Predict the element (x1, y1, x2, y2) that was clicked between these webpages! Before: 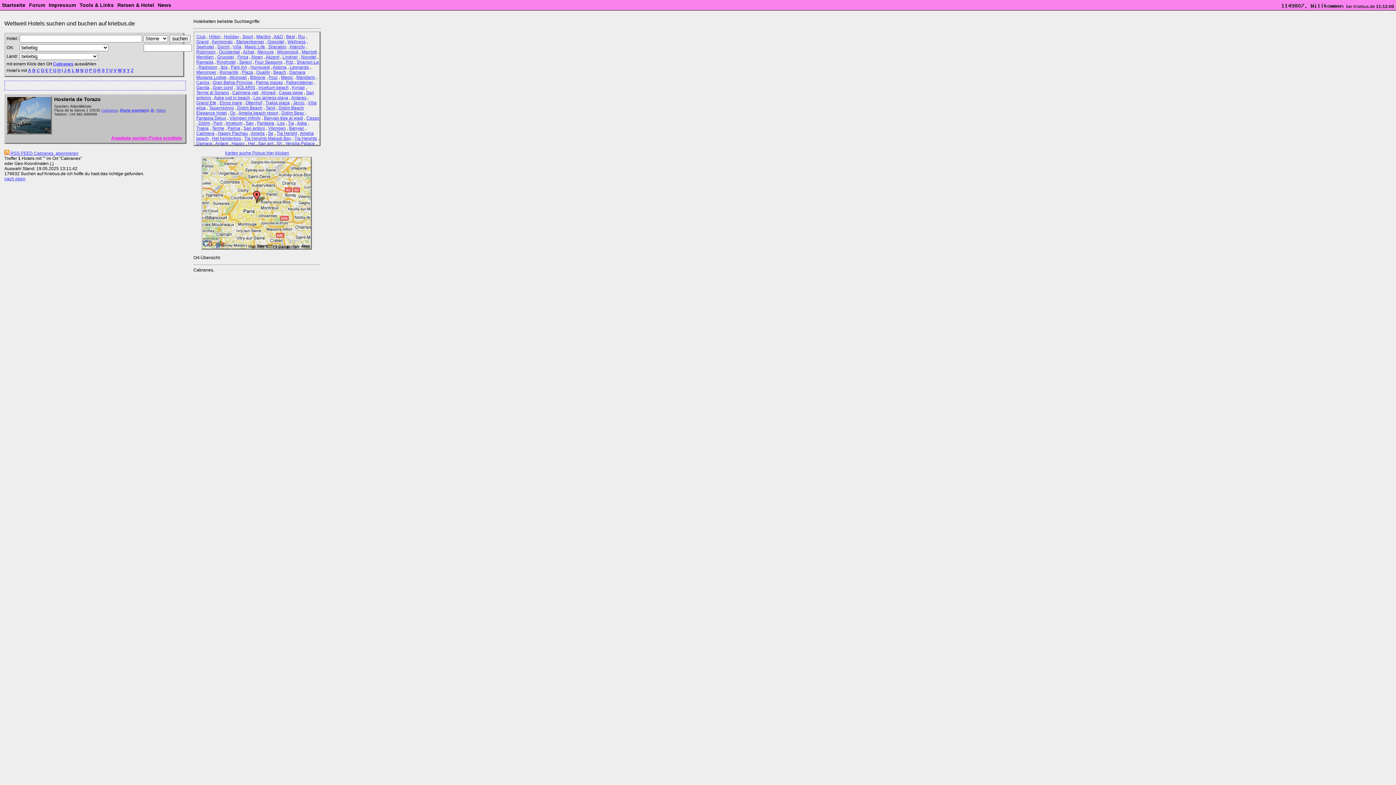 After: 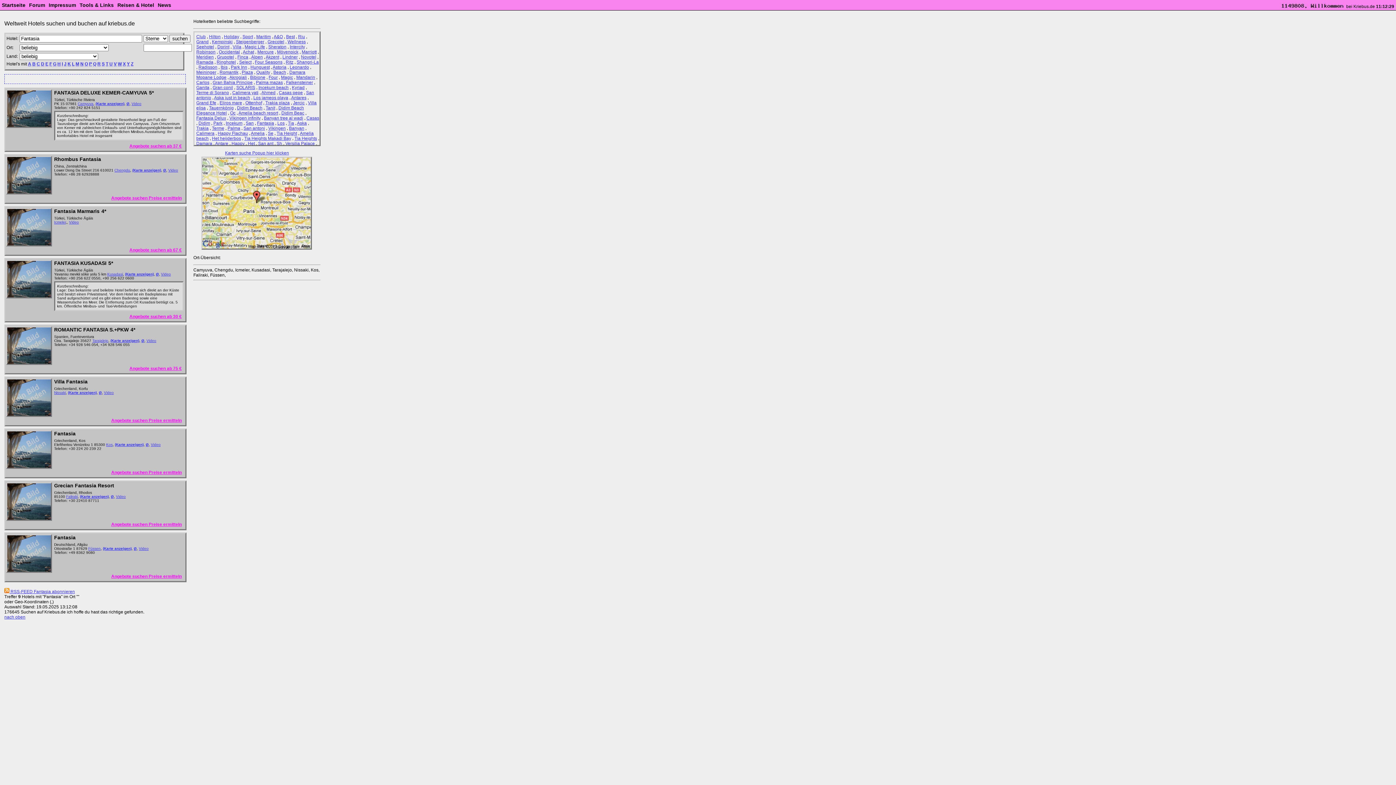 Action: bbox: (257, 120, 274, 125) label: Fantasia